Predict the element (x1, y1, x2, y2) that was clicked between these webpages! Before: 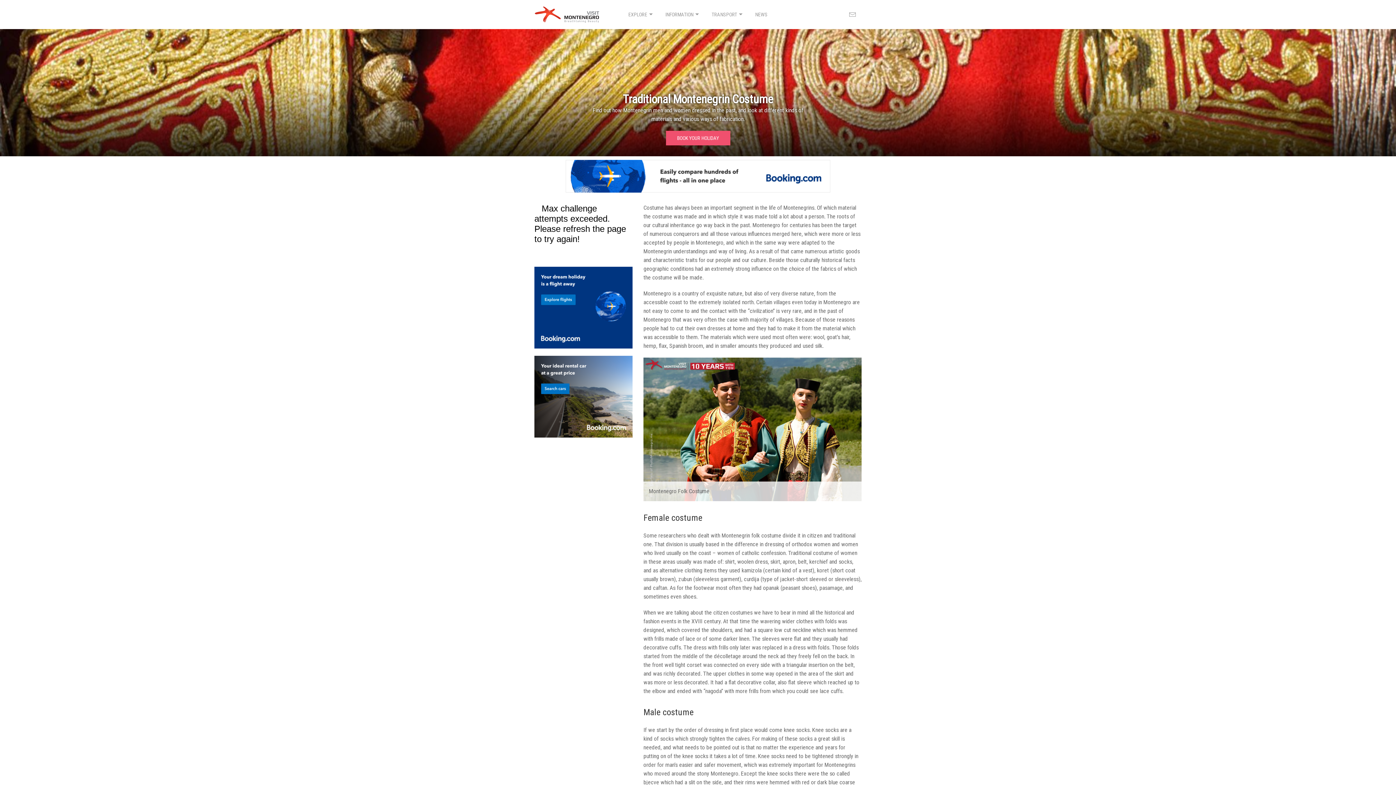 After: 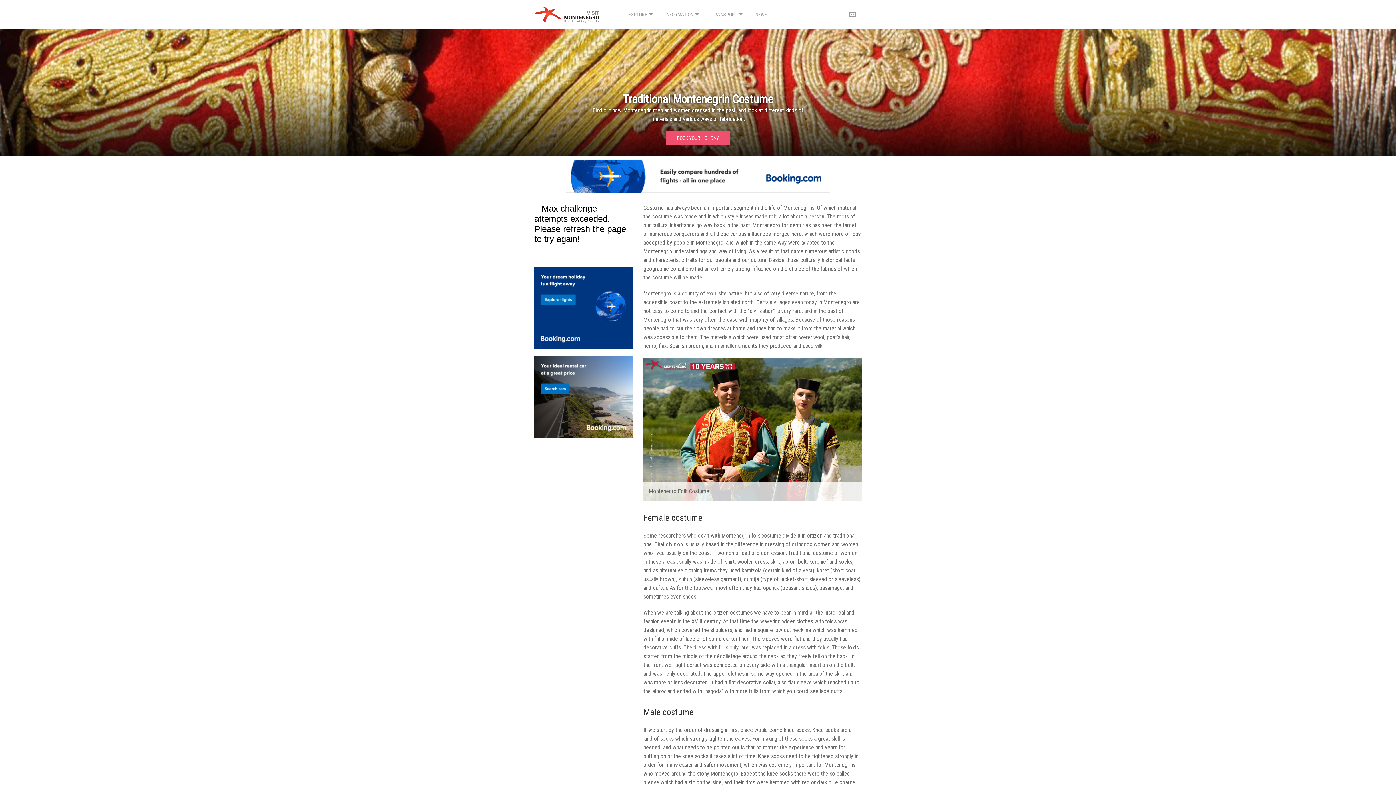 Action: bbox: (534, 356, 632, 437)